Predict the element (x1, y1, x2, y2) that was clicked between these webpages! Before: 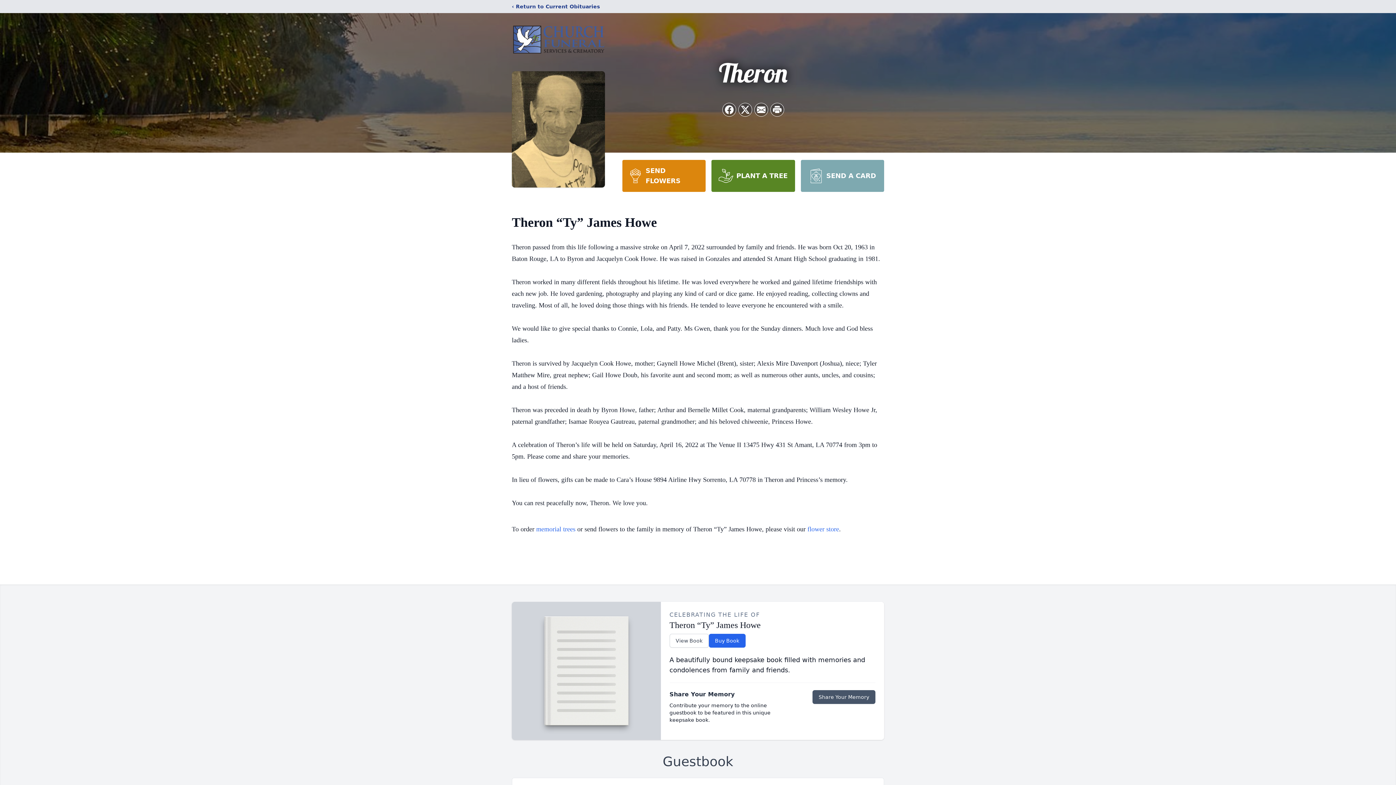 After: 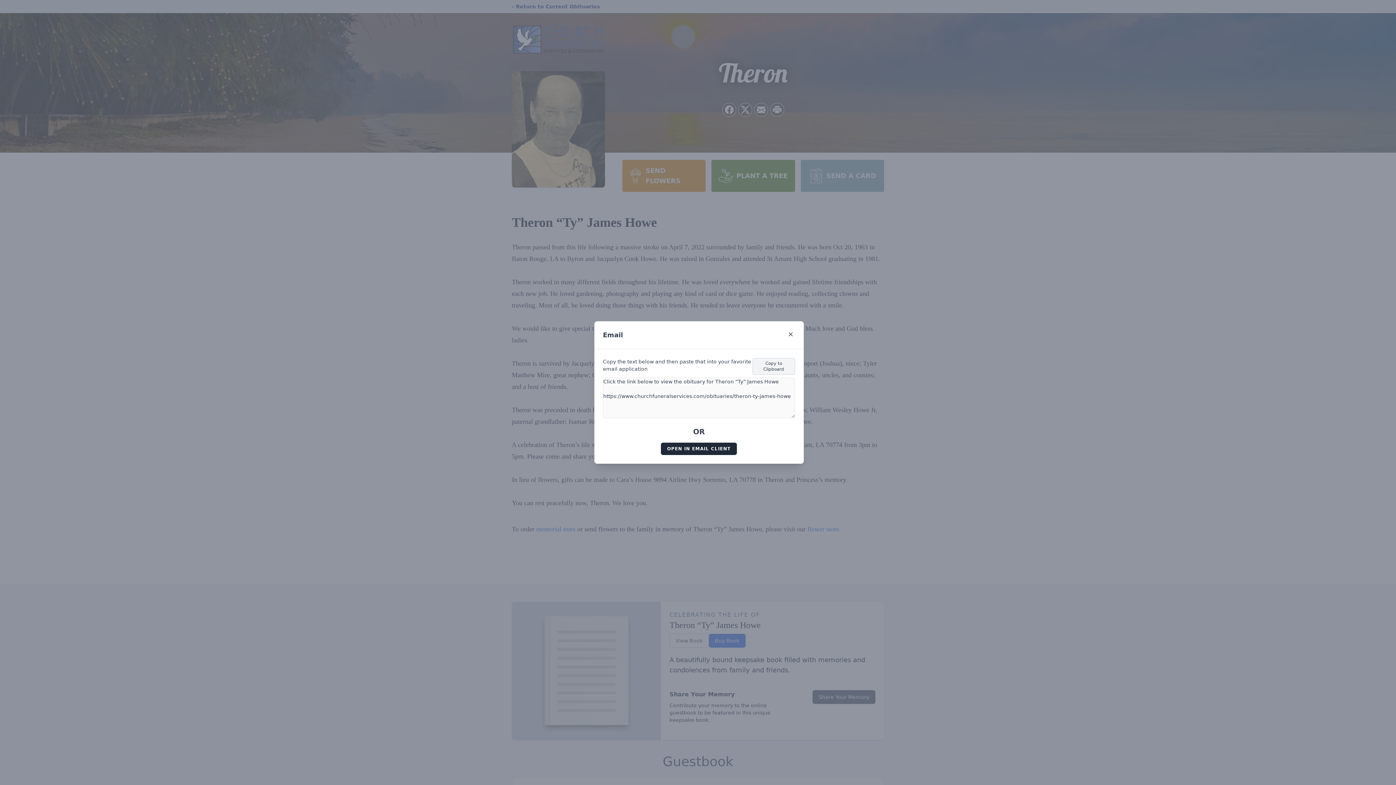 Action: bbox: (754, 103, 768, 116) label: Share via Email